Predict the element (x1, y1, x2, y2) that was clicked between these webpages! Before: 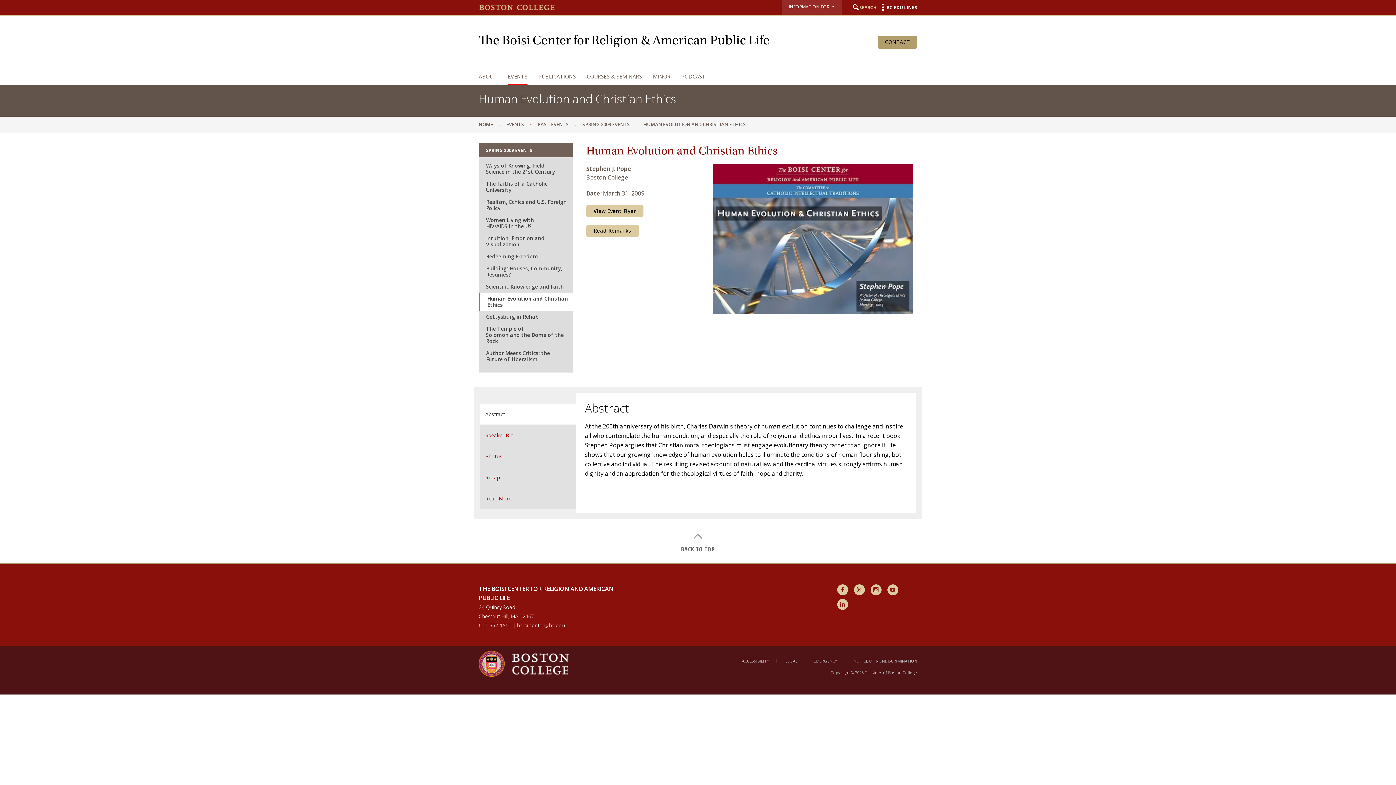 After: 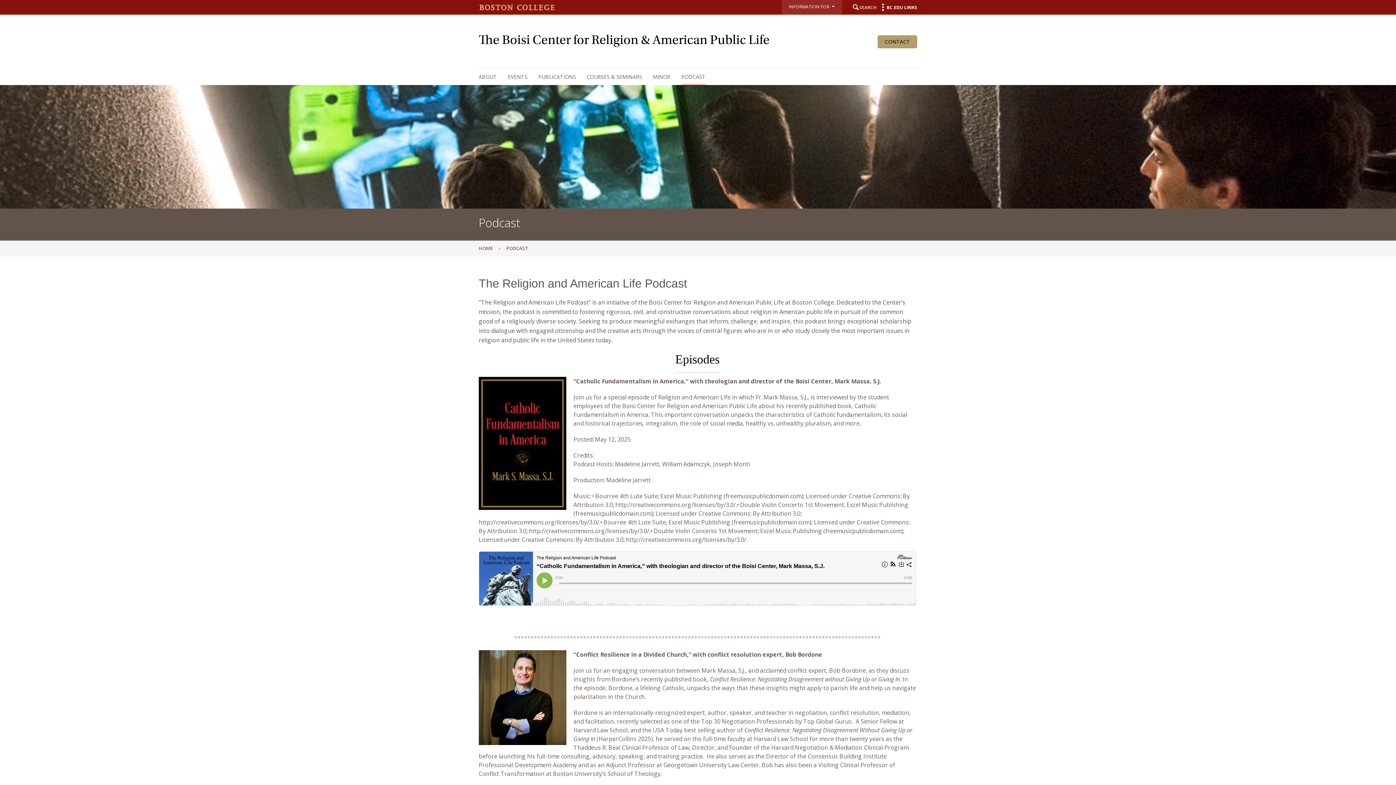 Action: label: PODCAST bbox: (677, 68, 709, 85)